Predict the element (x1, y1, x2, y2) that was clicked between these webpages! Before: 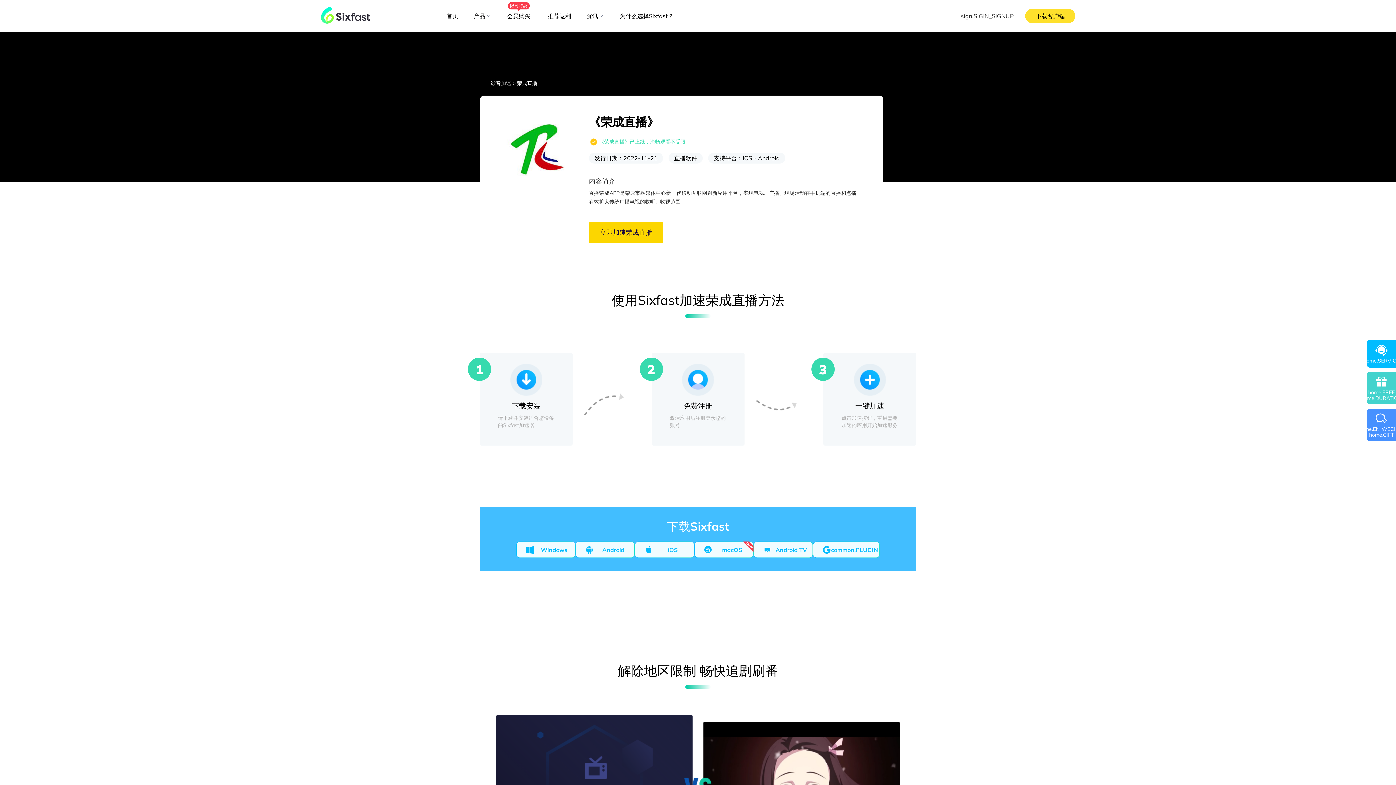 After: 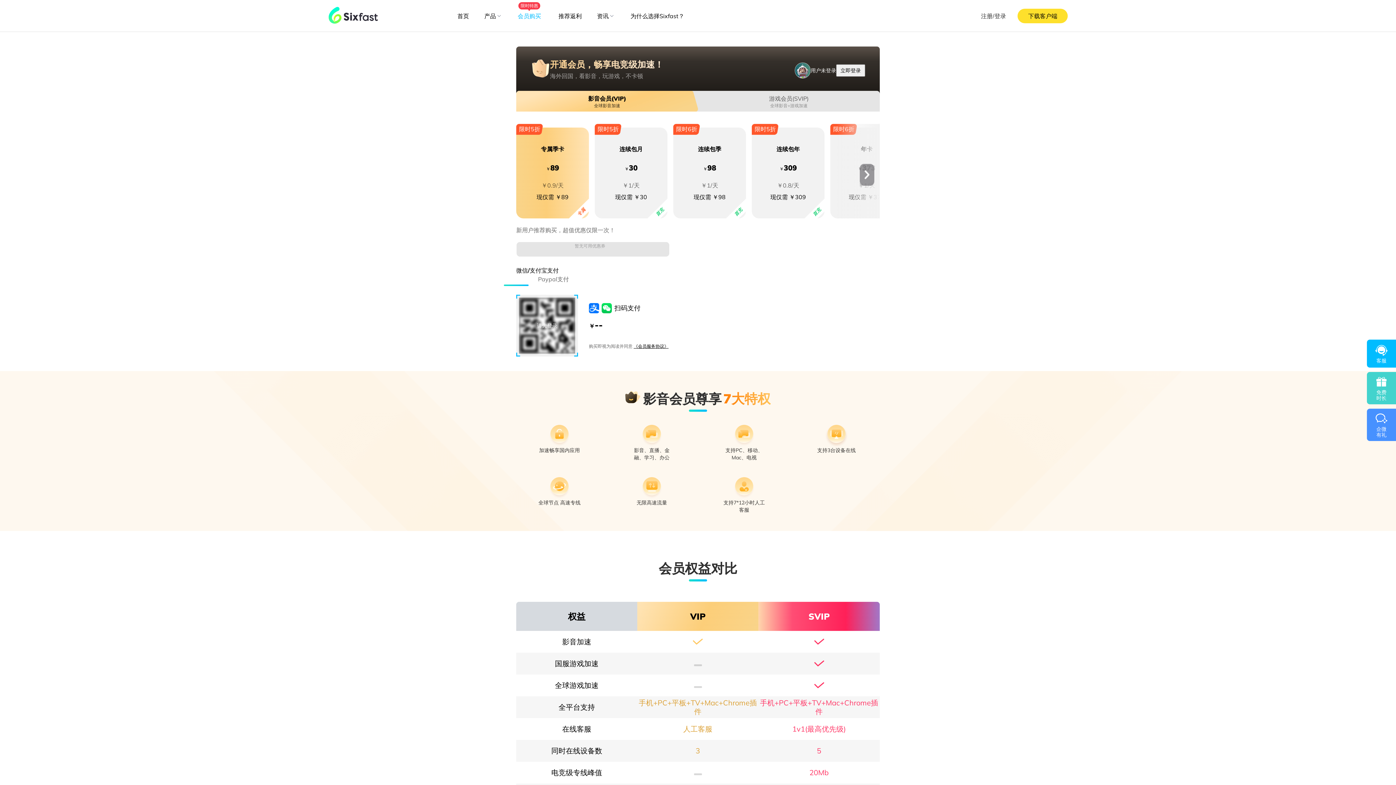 Action: bbox: (498, 0, 539, 31) label: 限时特惠
会员购买